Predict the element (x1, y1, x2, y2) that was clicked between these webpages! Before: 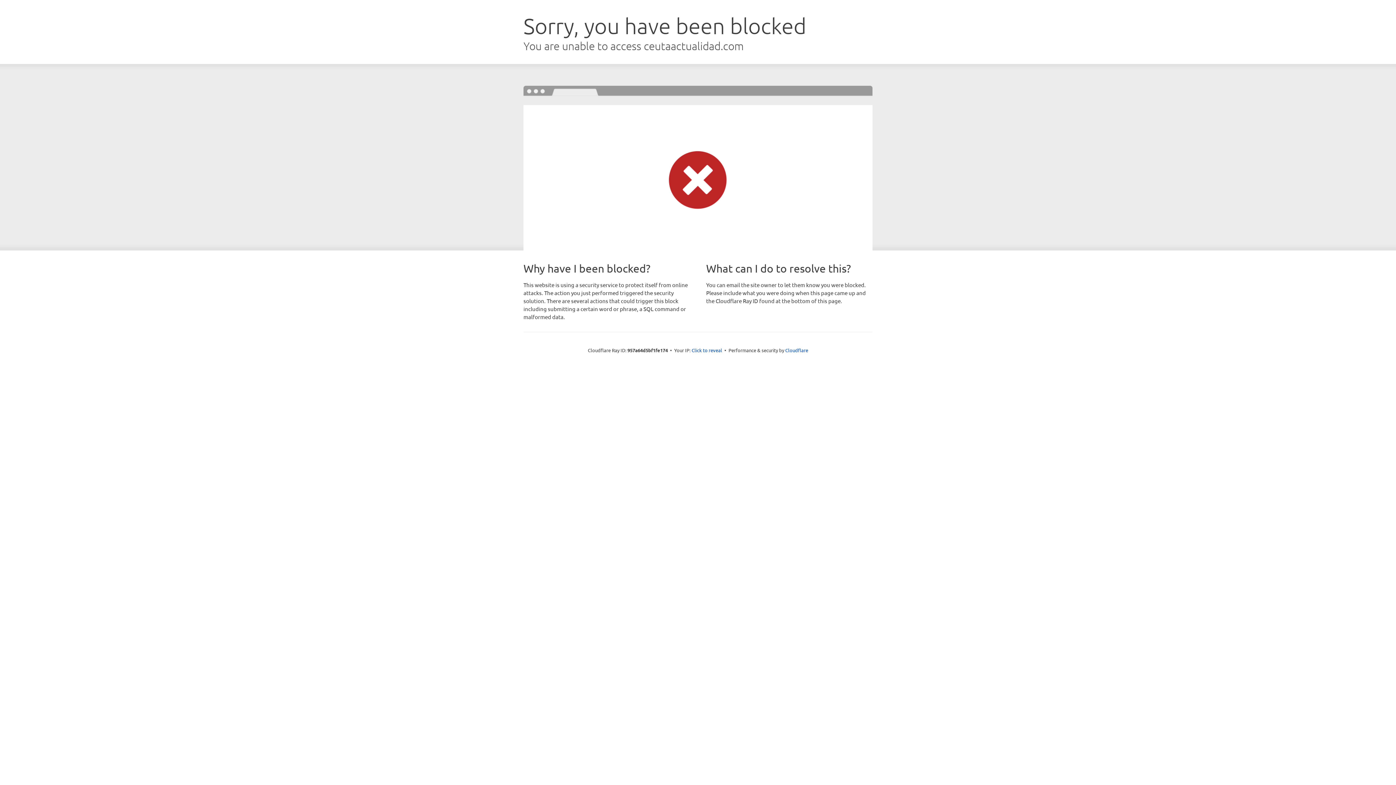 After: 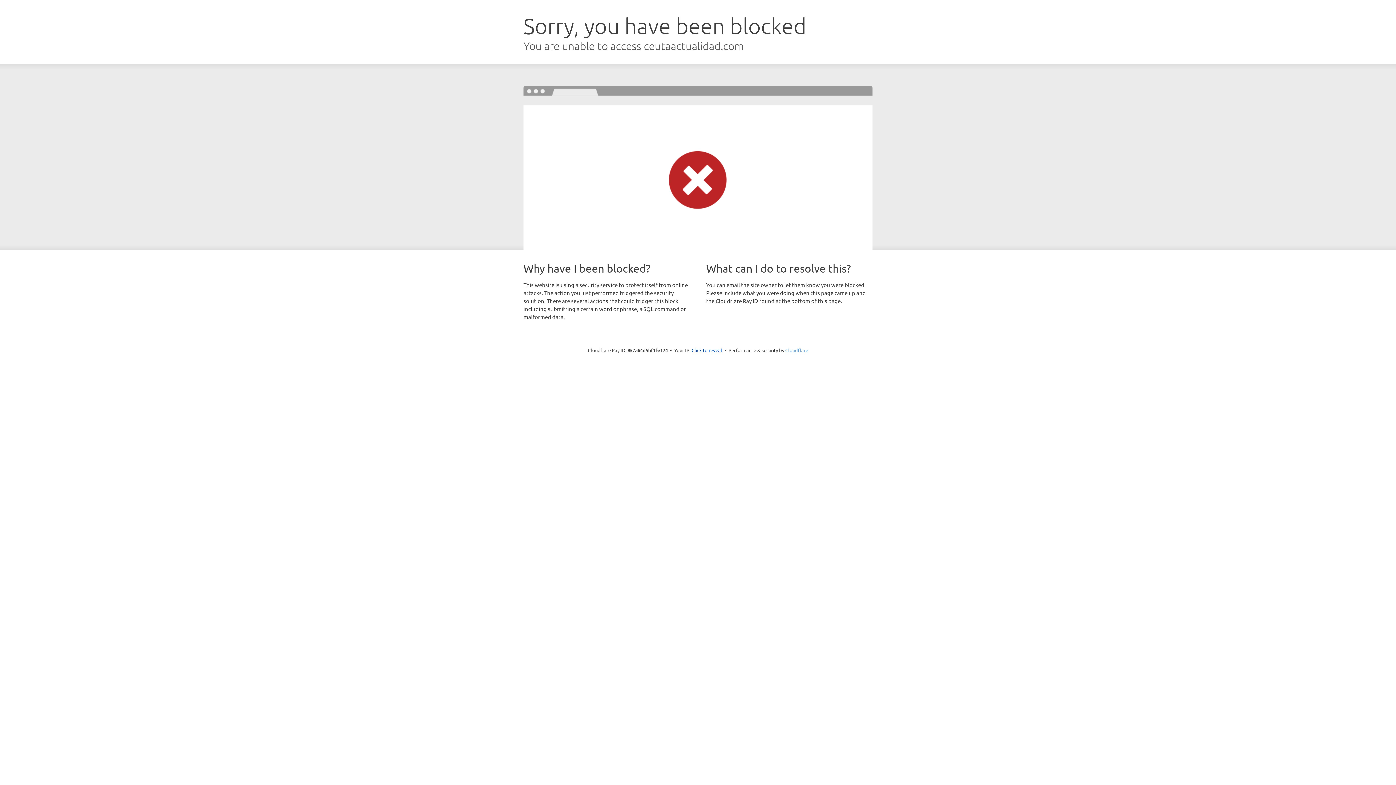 Action: label: Cloudflare bbox: (785, 347, 808, 353)